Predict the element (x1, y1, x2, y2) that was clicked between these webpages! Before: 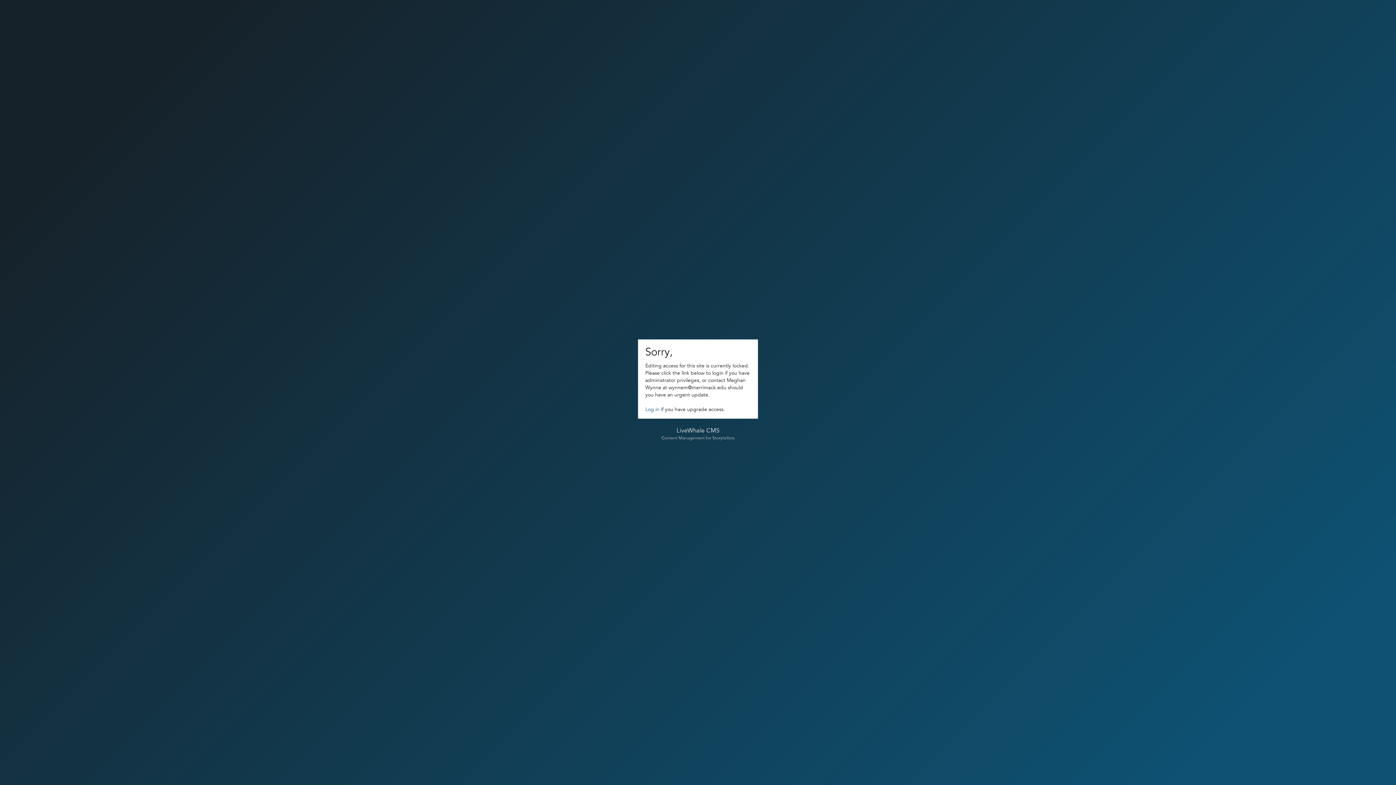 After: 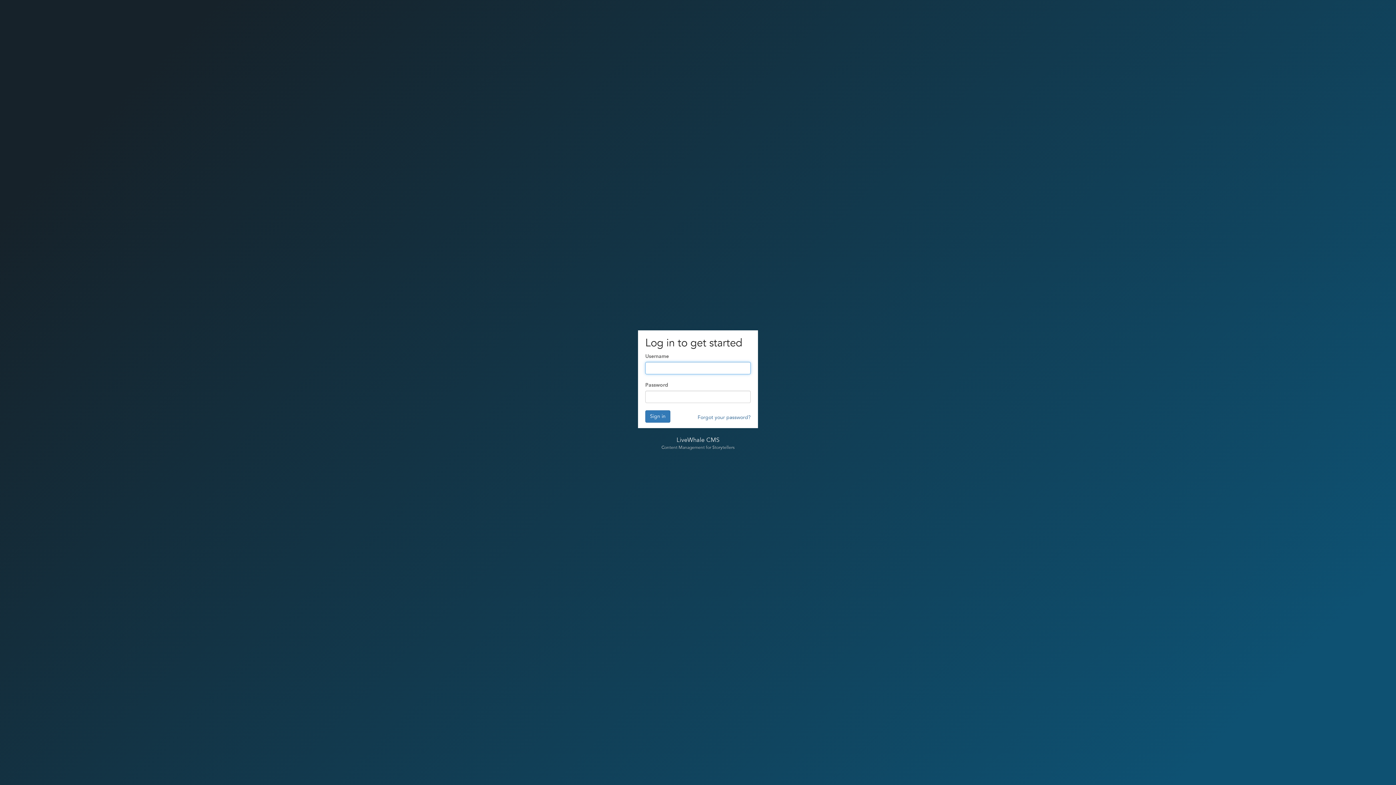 Action: bbox: (645, 406, 659, 412) label: Log in